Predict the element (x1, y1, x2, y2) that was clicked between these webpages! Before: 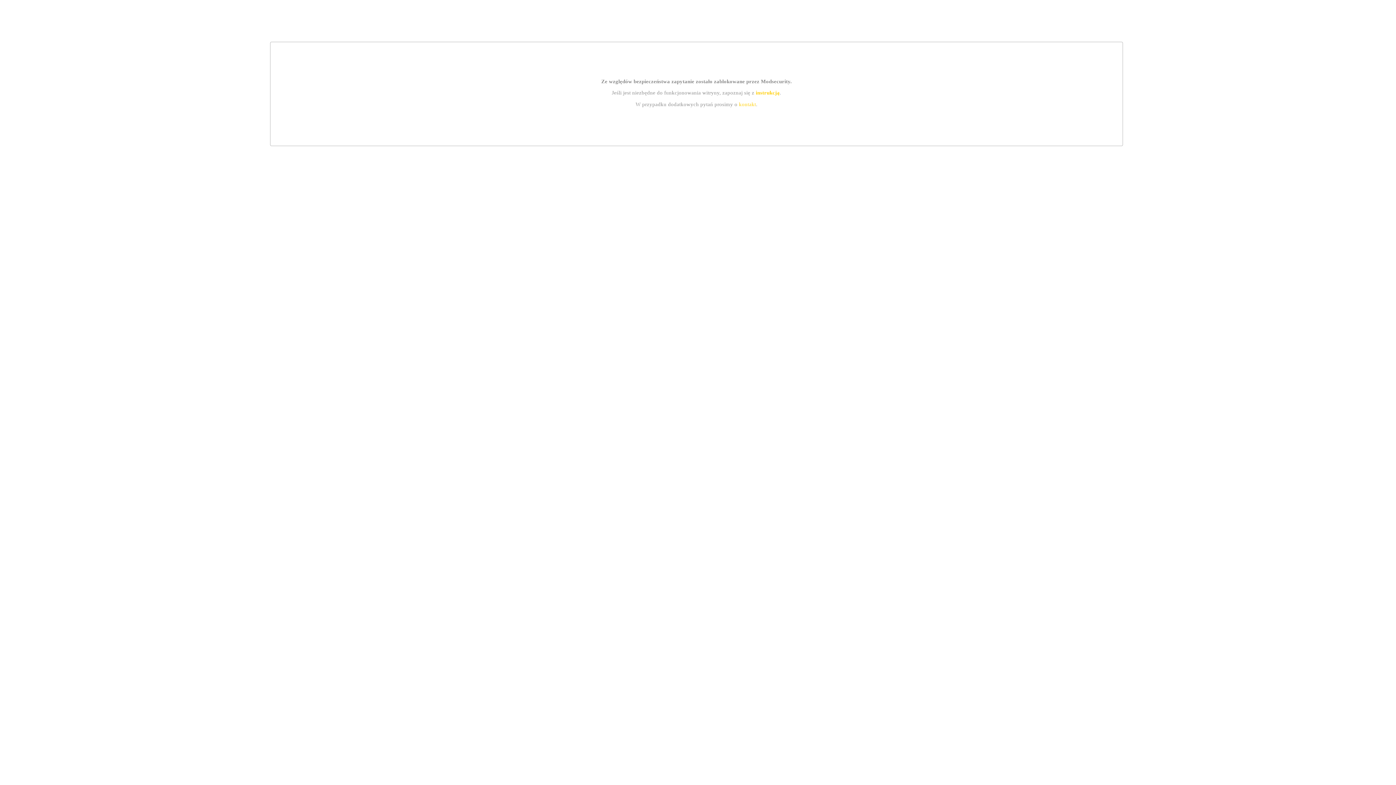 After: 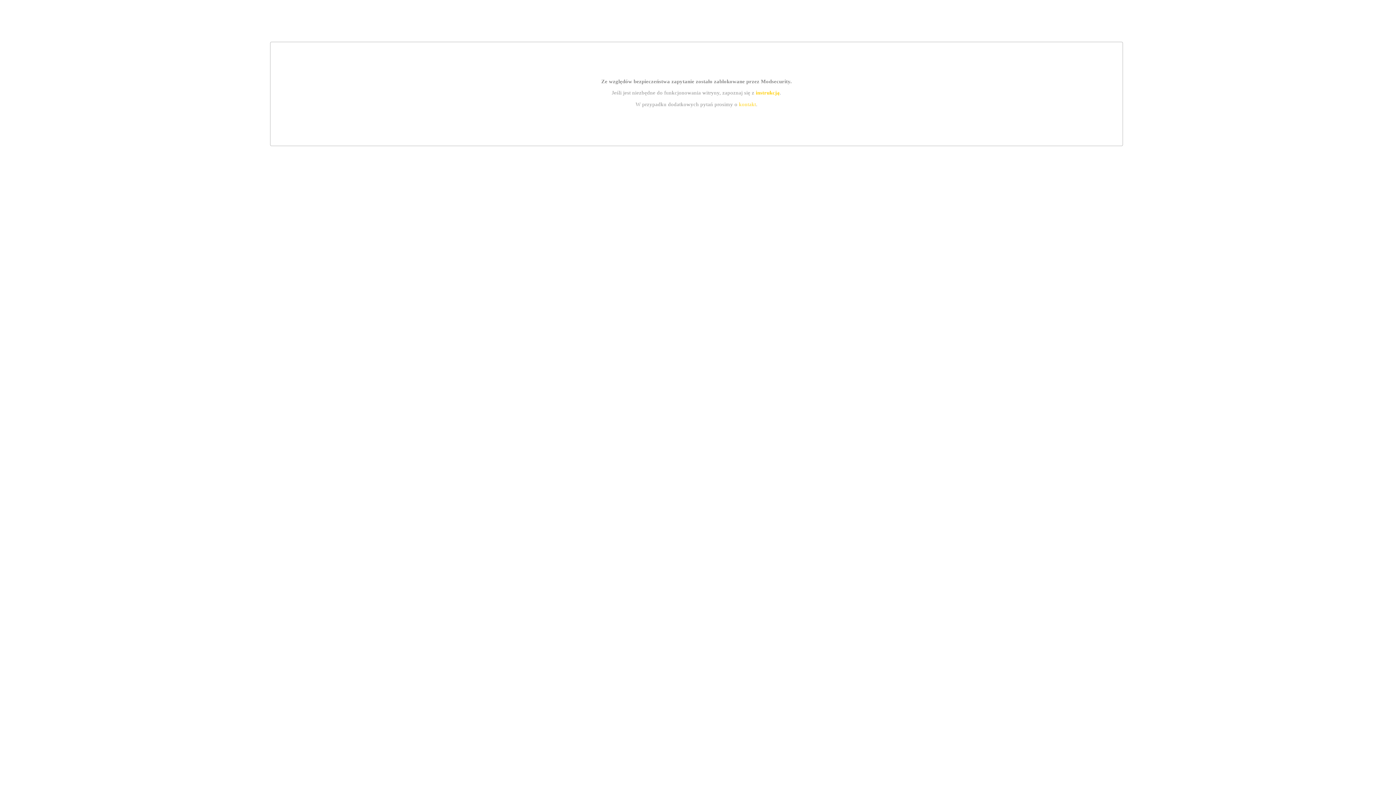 Action: label: instrukcją bbox: (755, 89, 779, 95)